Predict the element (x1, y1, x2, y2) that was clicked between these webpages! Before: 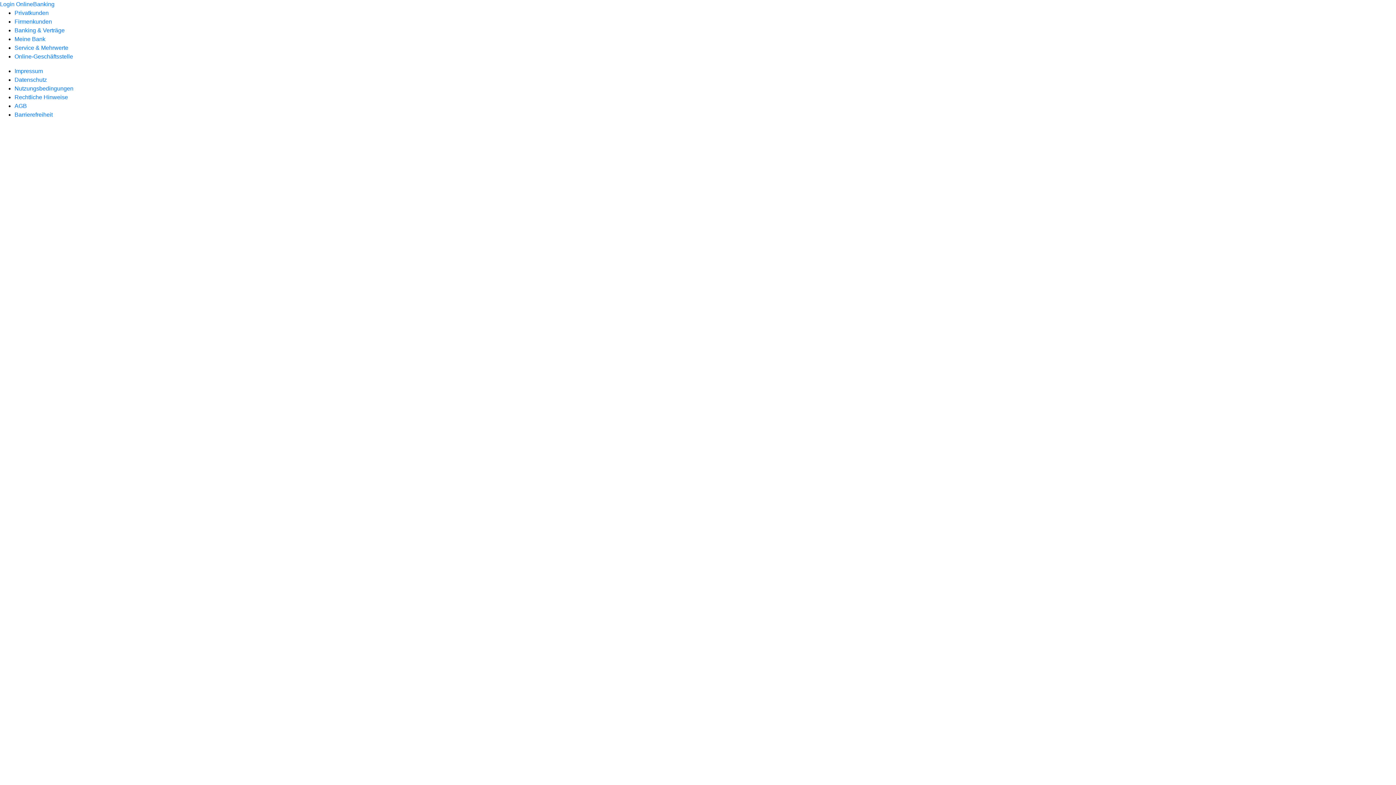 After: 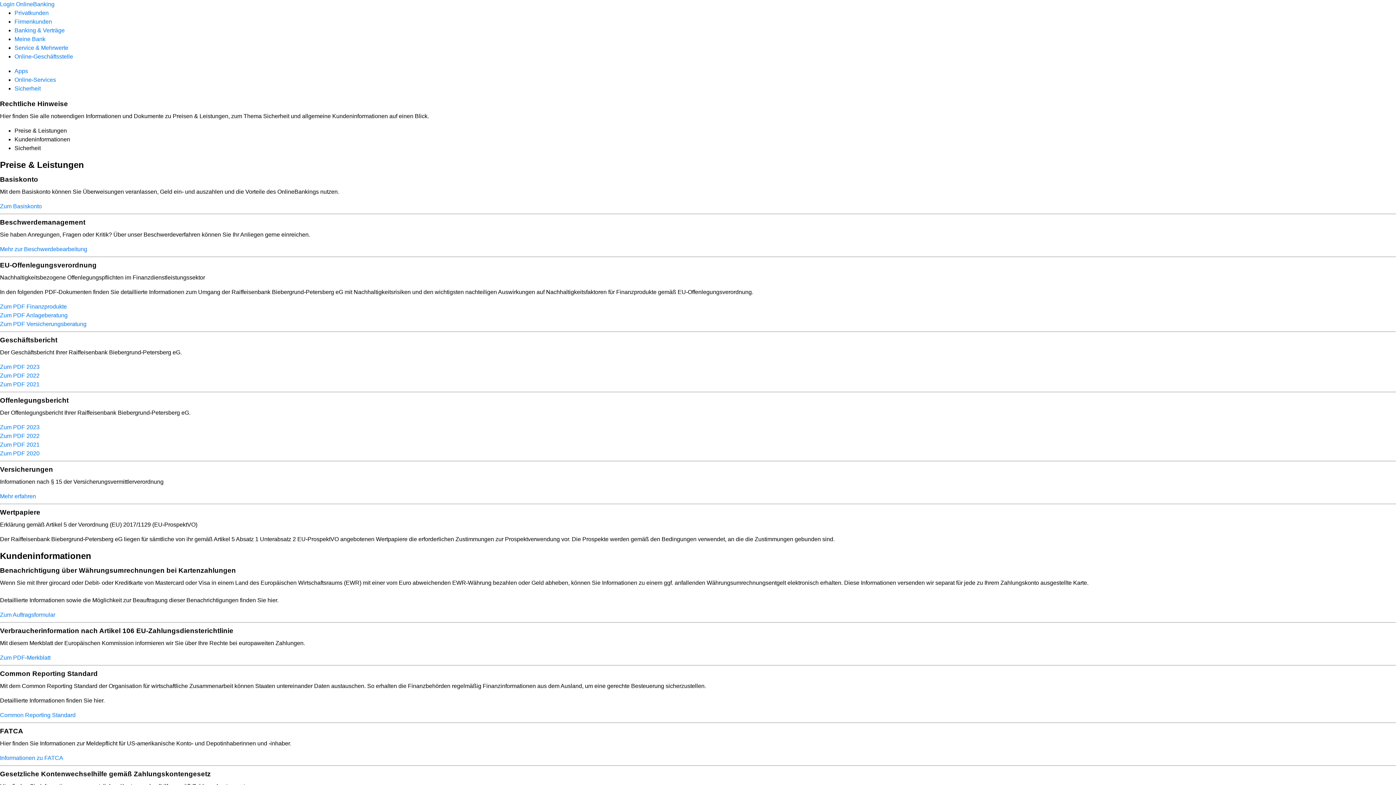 Action: label: Rechtliche Hinweise bbox: (14, 94, 68, 100)